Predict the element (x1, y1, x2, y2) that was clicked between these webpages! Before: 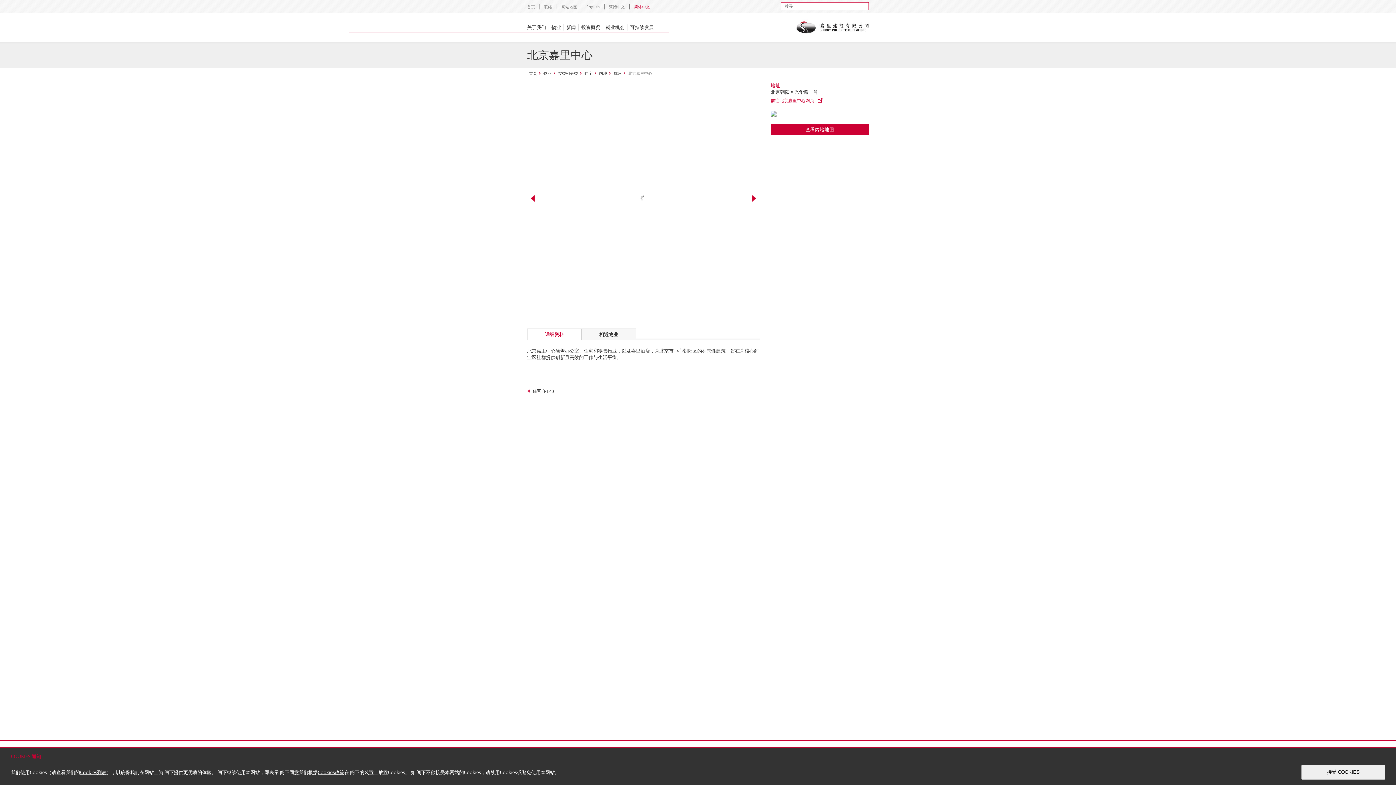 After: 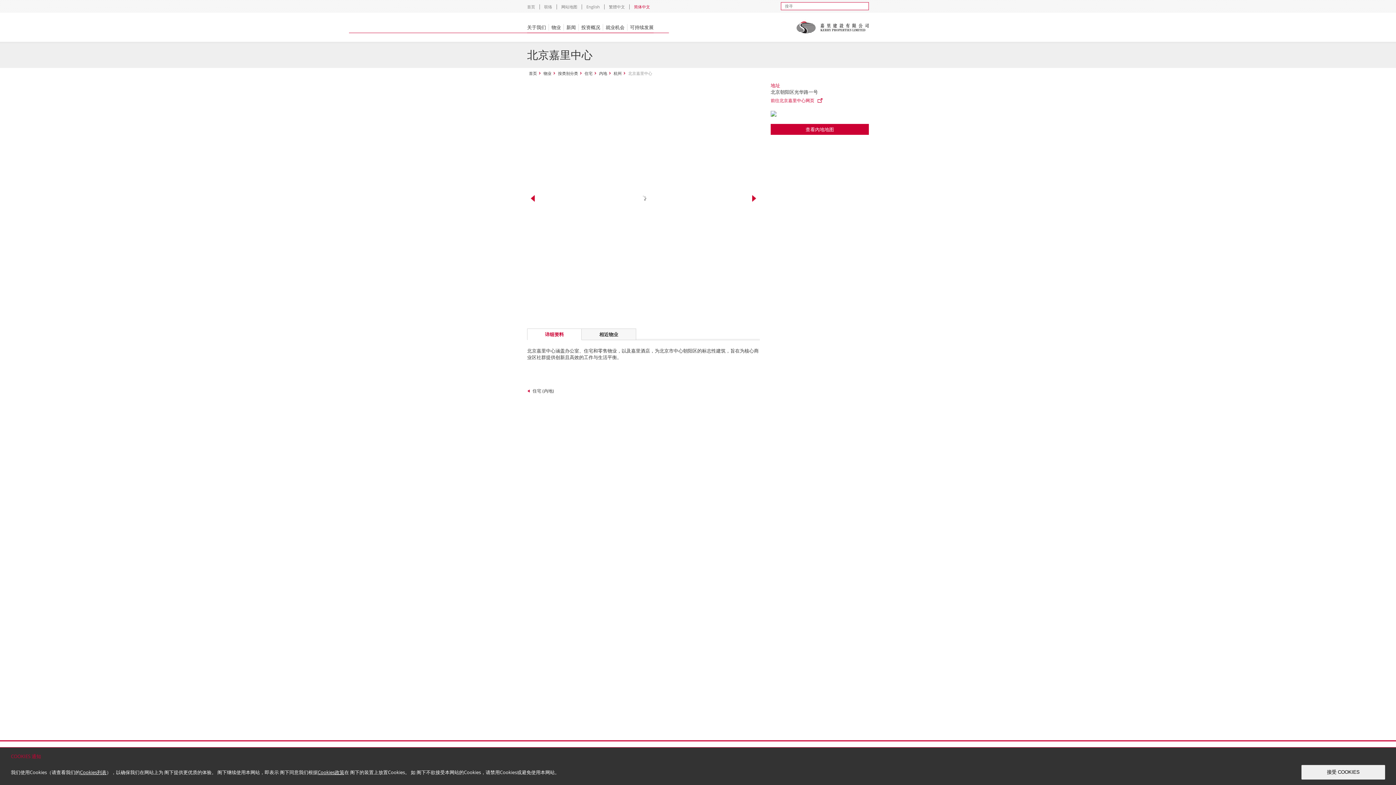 Action: bbox: (634, 4, 650, 9) label: 简体中文